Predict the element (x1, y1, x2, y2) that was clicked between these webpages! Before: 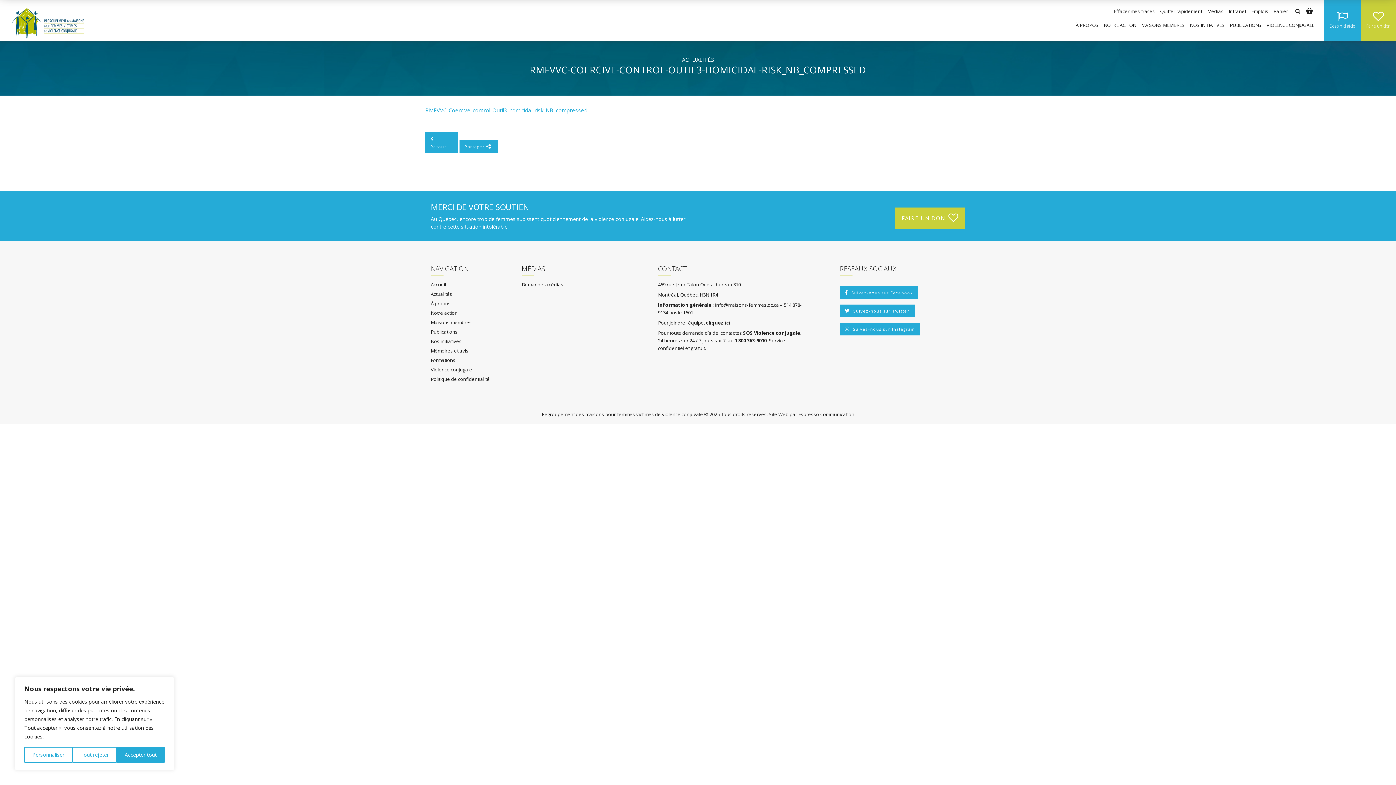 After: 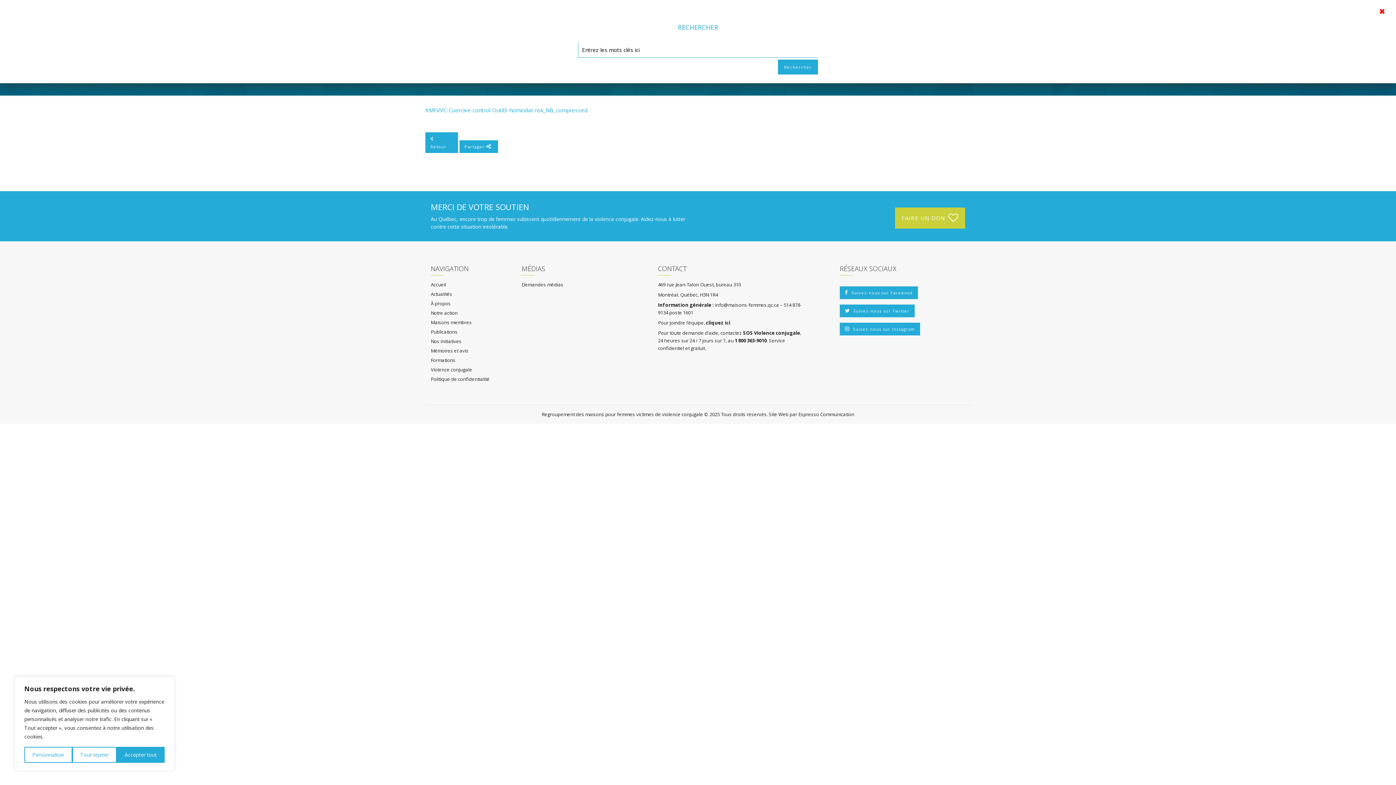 Action: bbox: (1295, 7, 1300, 14)